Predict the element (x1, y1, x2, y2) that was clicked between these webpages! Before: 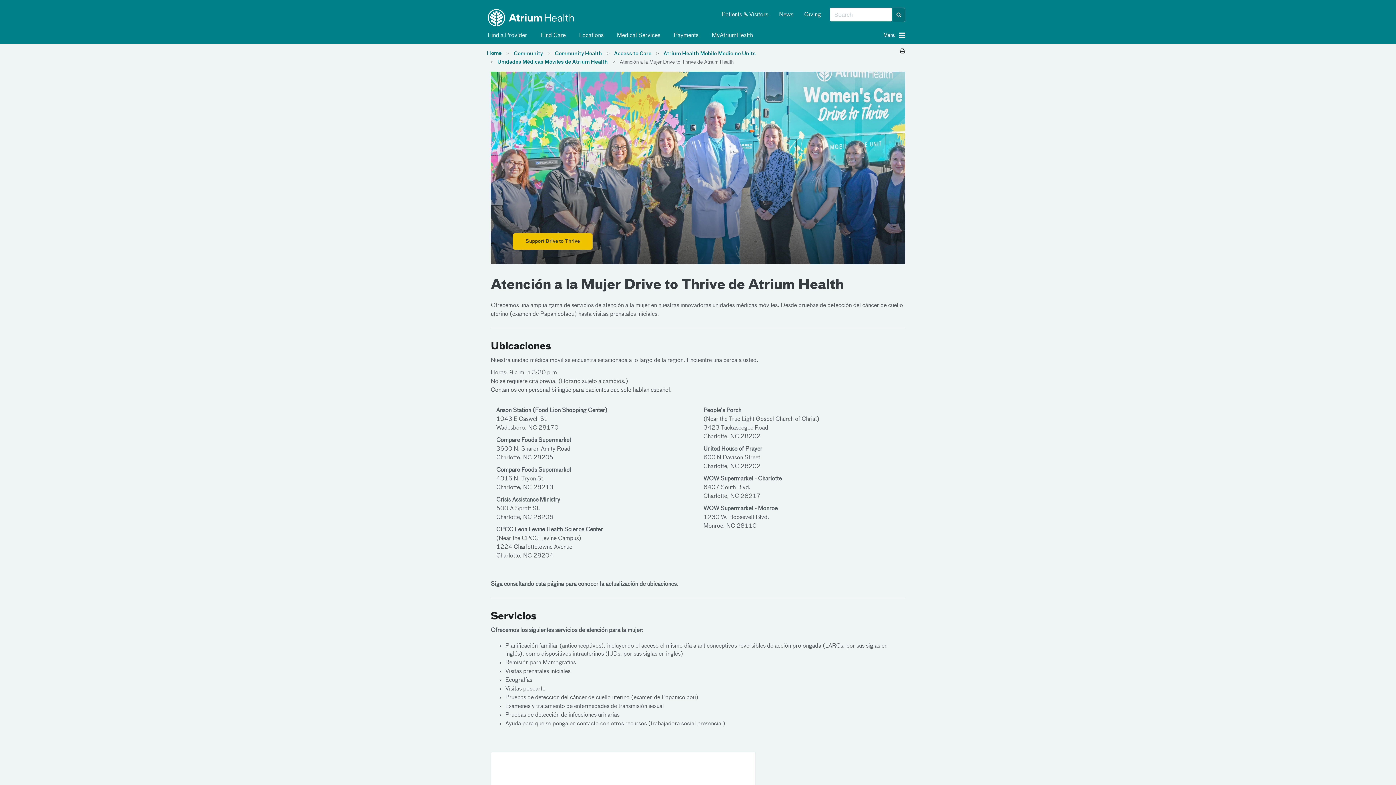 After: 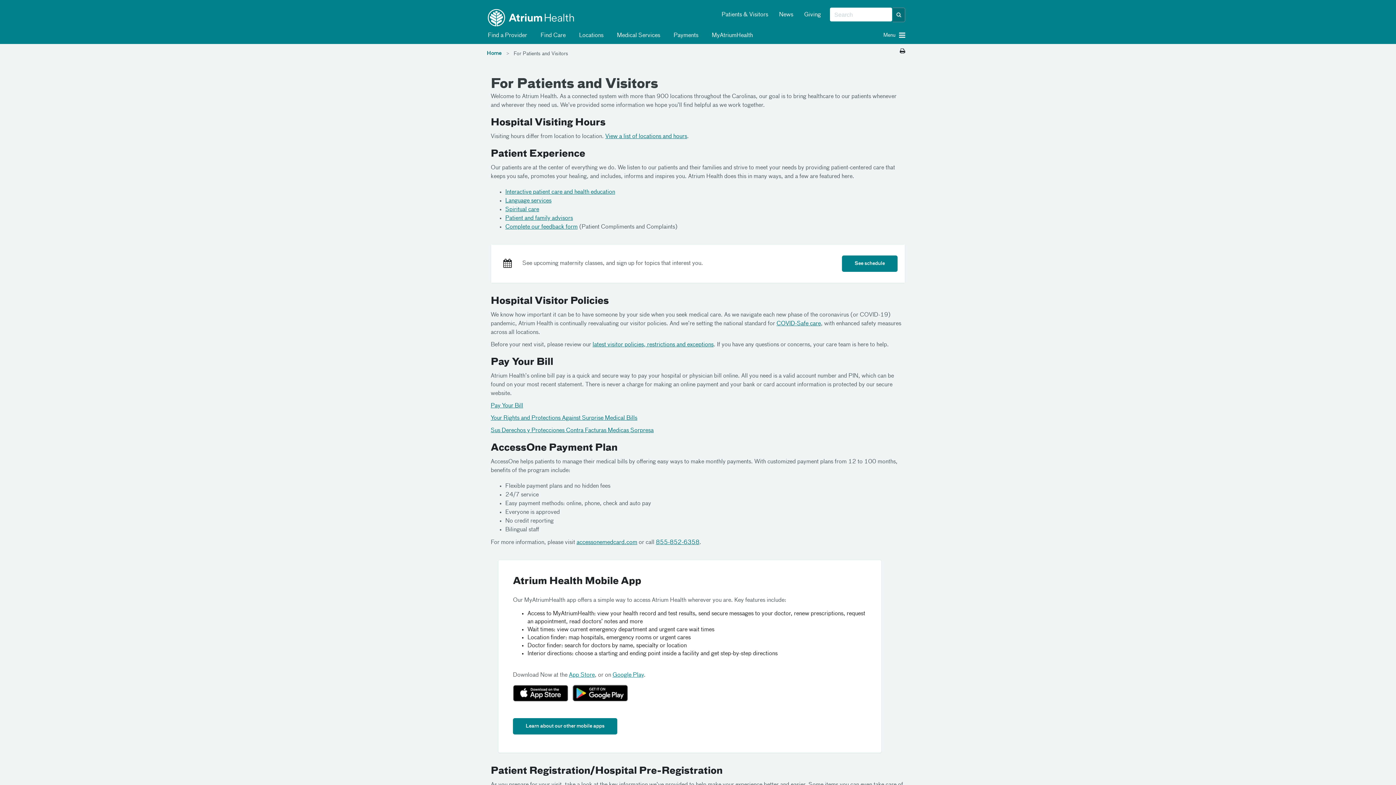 Action: bbox: (721, 7, 768, 22) label: Patients & Visitors